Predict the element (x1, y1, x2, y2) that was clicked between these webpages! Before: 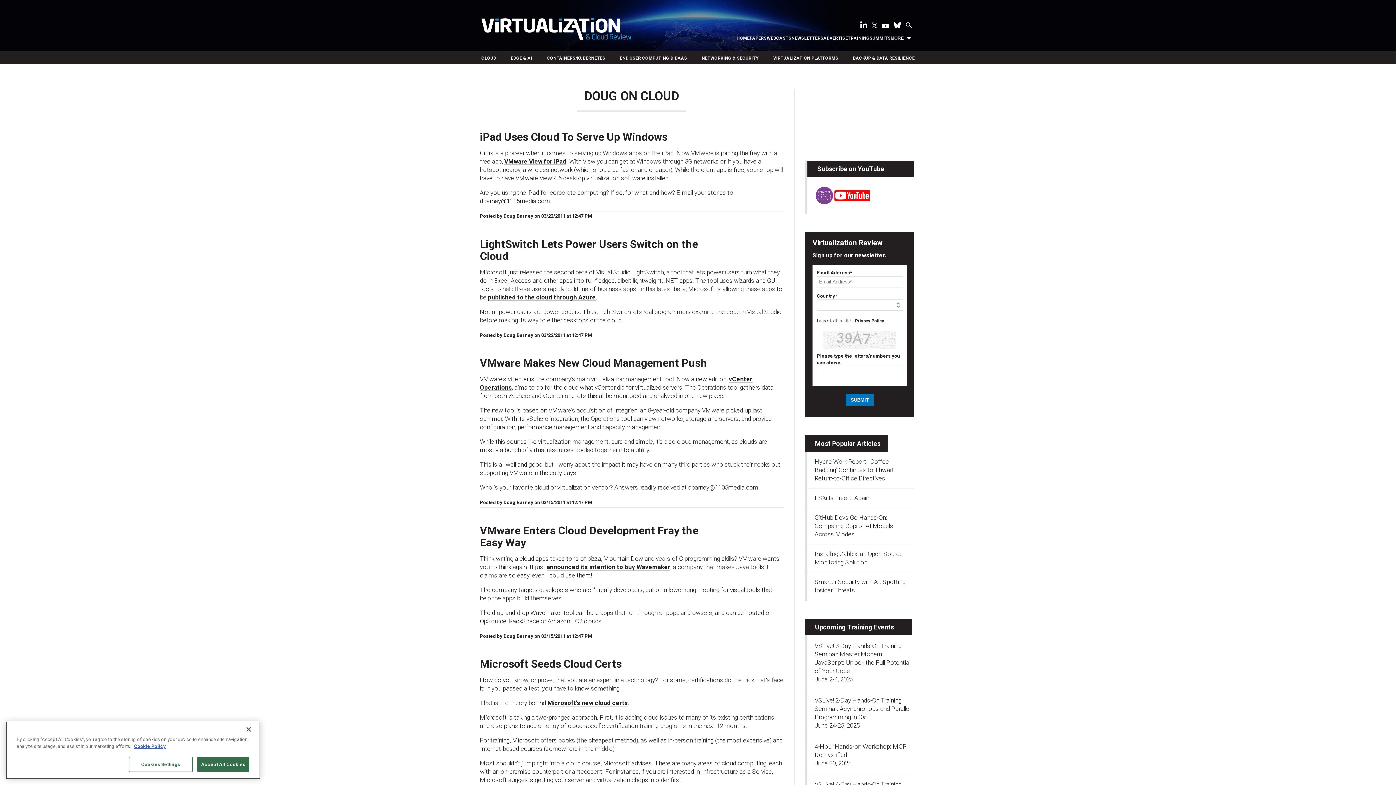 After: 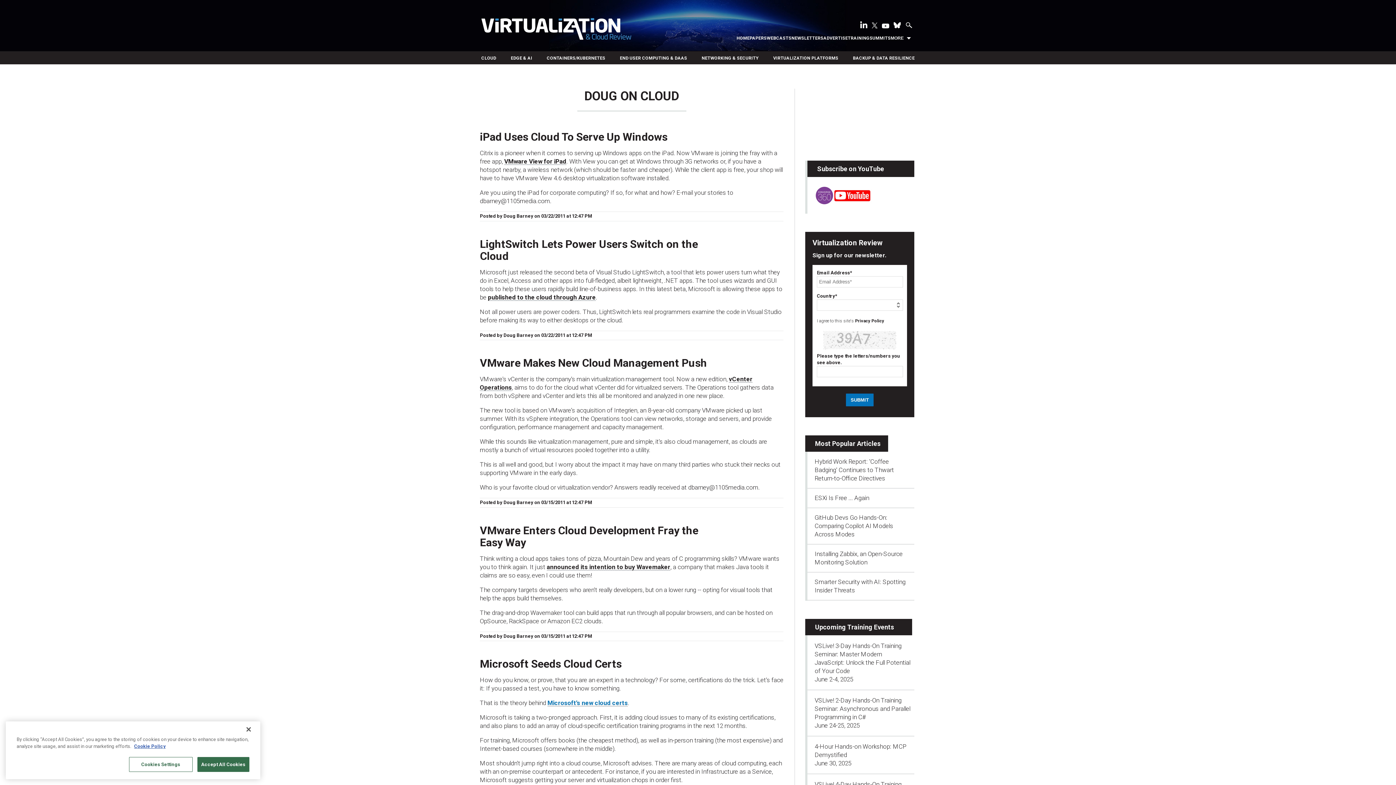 Action: bbox: (547, 699, 628, 706) label: Microsoft's new cloud certs